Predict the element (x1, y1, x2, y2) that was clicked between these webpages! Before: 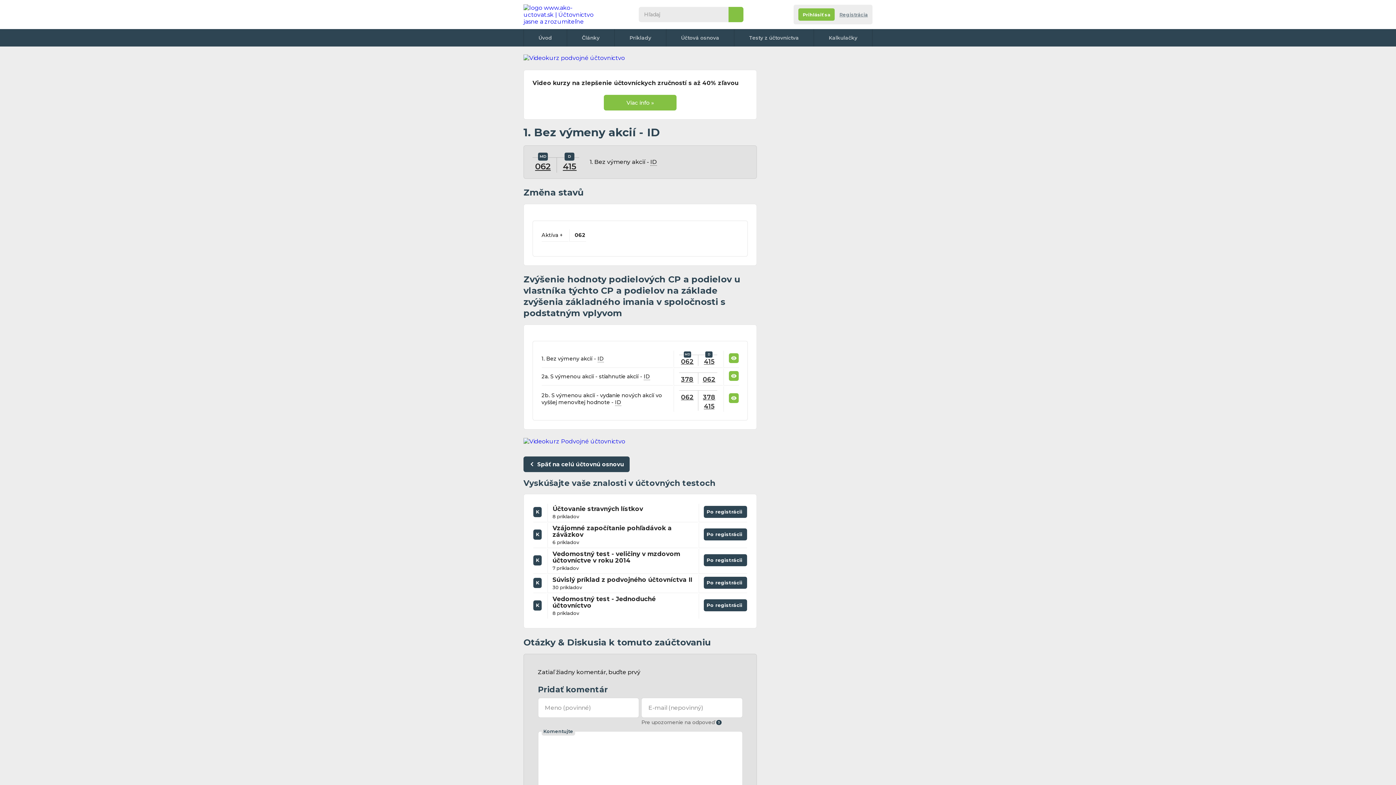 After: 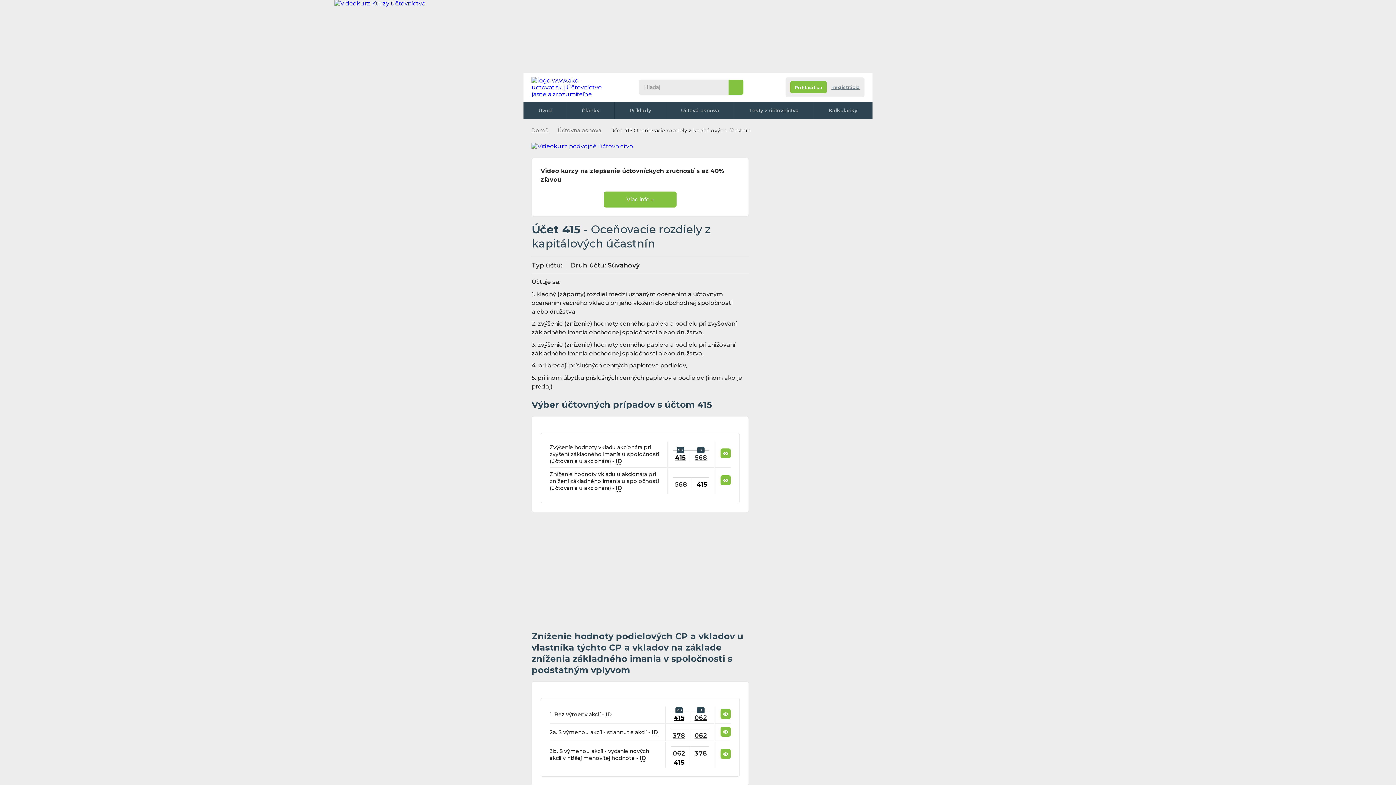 Action: bbox: (562, 161, 576, 171) label: 415